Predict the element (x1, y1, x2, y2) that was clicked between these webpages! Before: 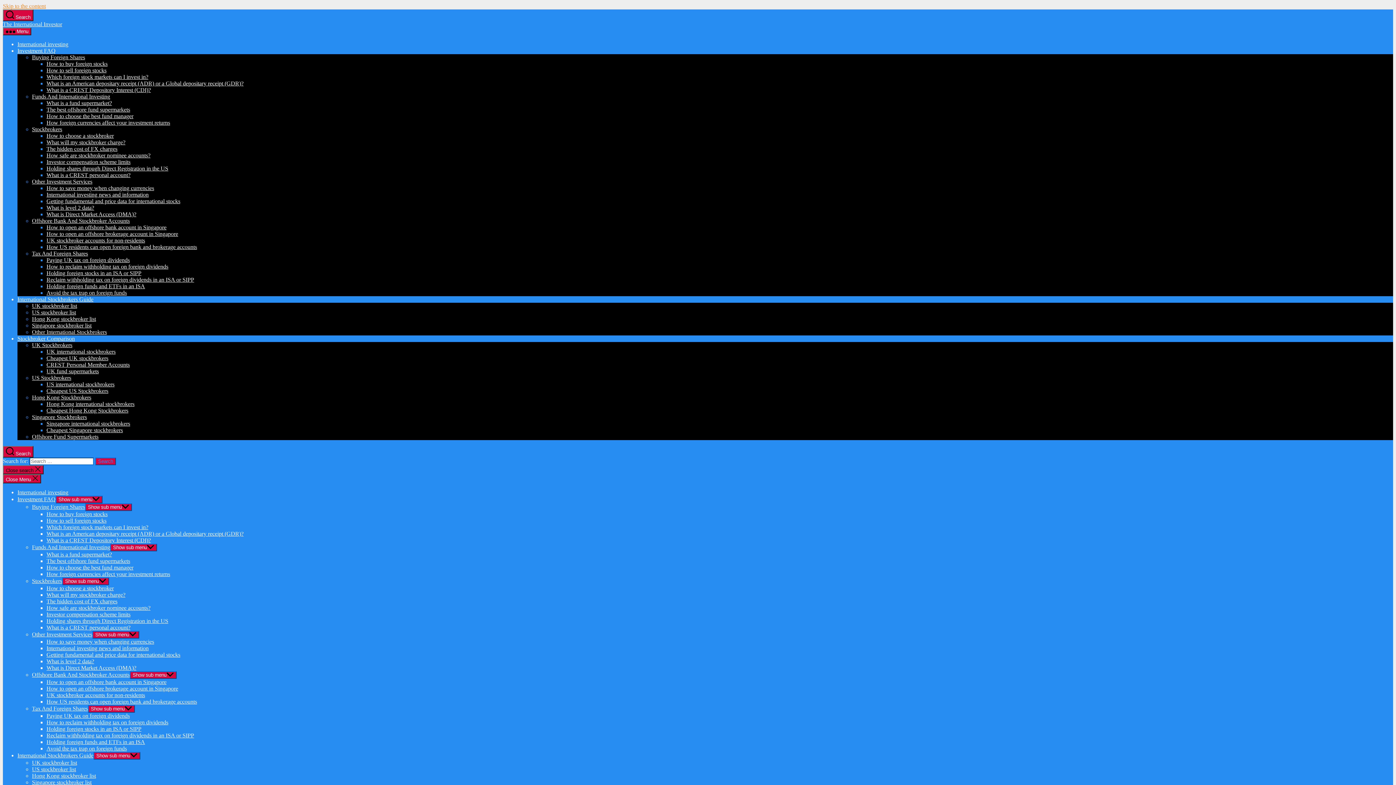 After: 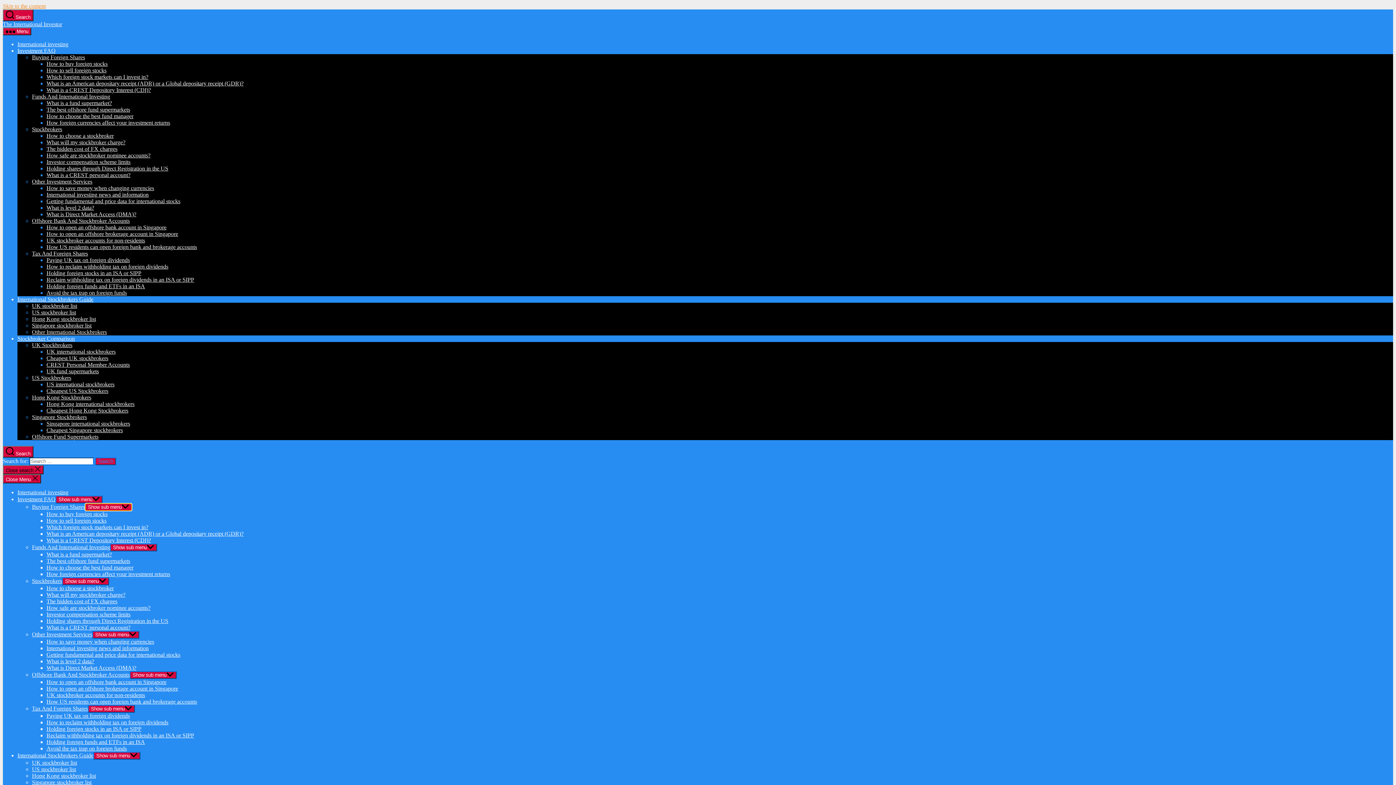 Action: bbox: (85, 503, 132, 511) label: Show sub menu